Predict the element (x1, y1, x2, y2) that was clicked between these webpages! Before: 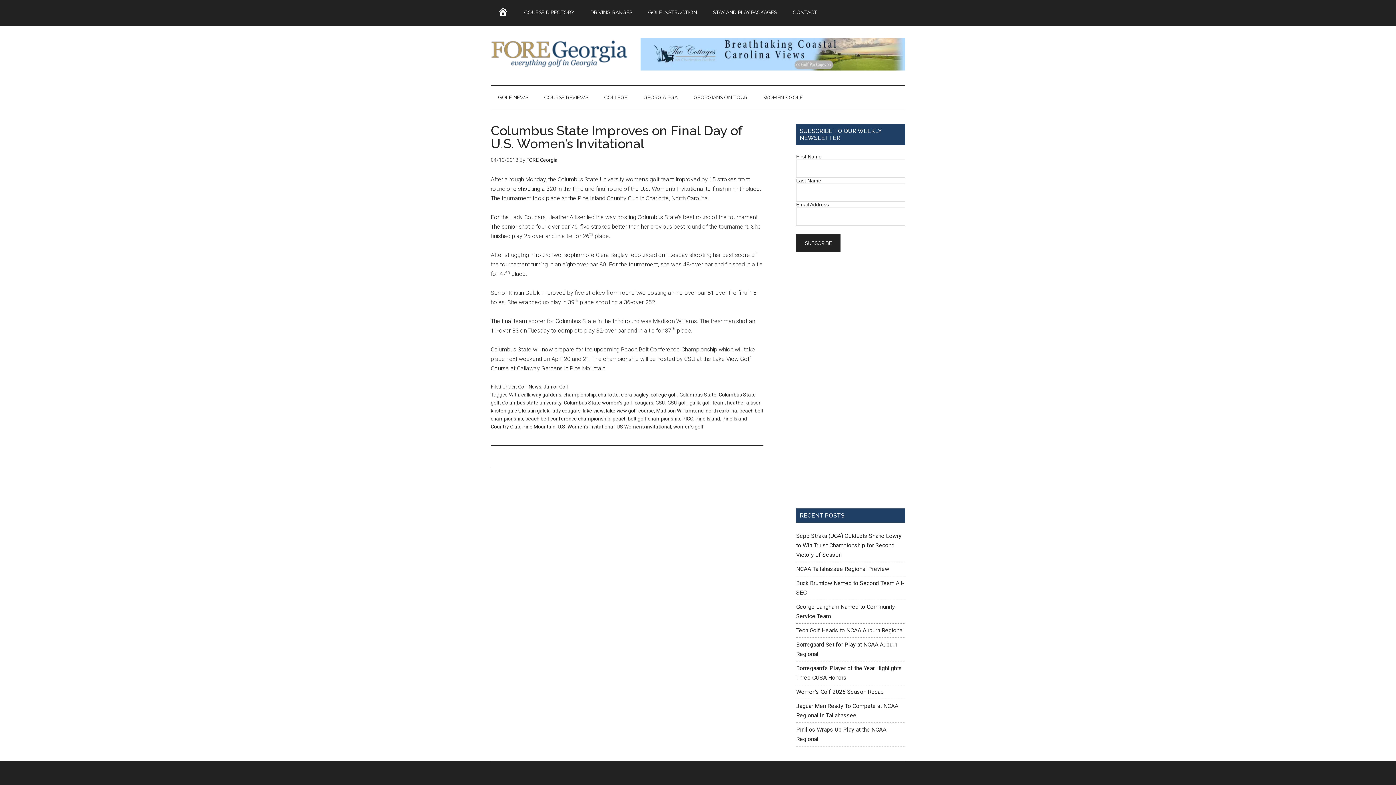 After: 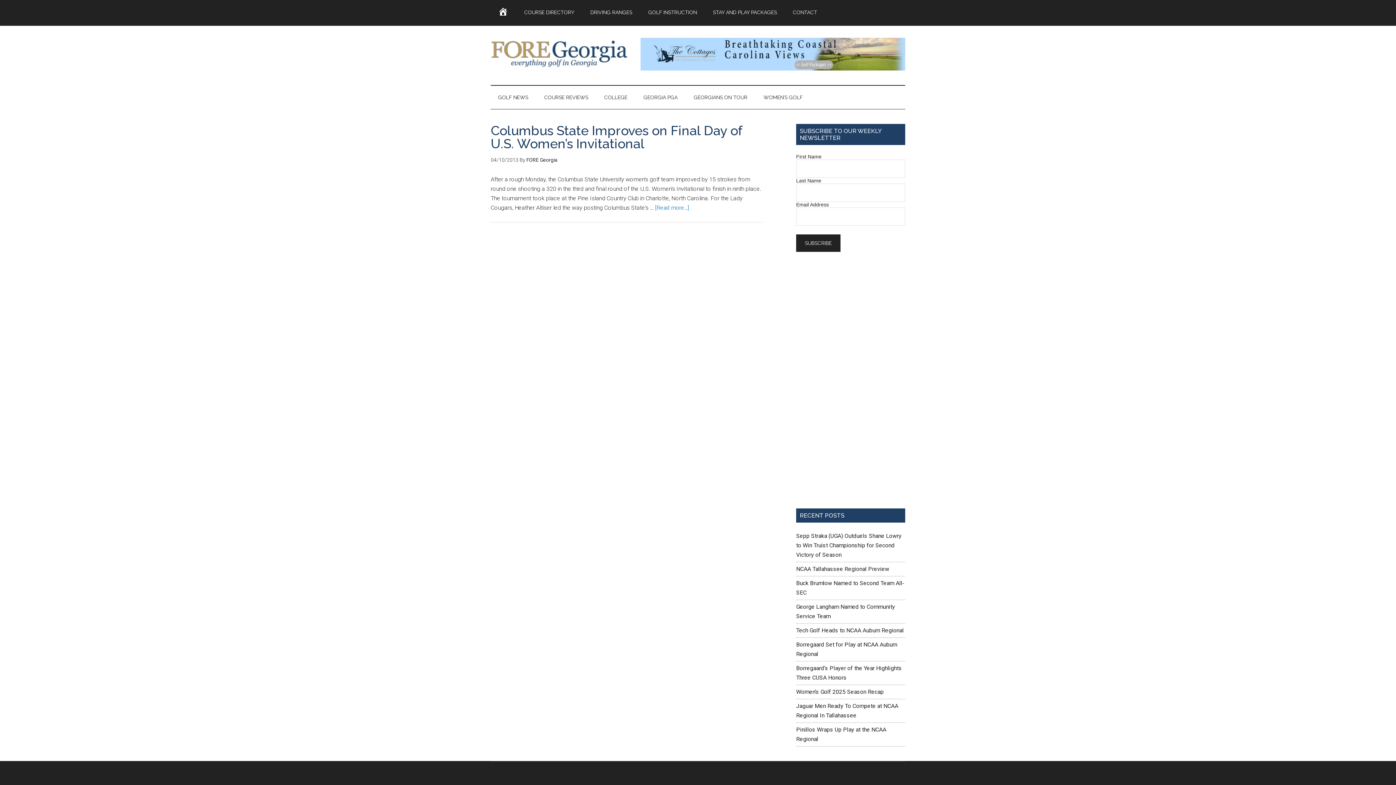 Action: bbox: (727, 400, 760, 405) label: heather altiser